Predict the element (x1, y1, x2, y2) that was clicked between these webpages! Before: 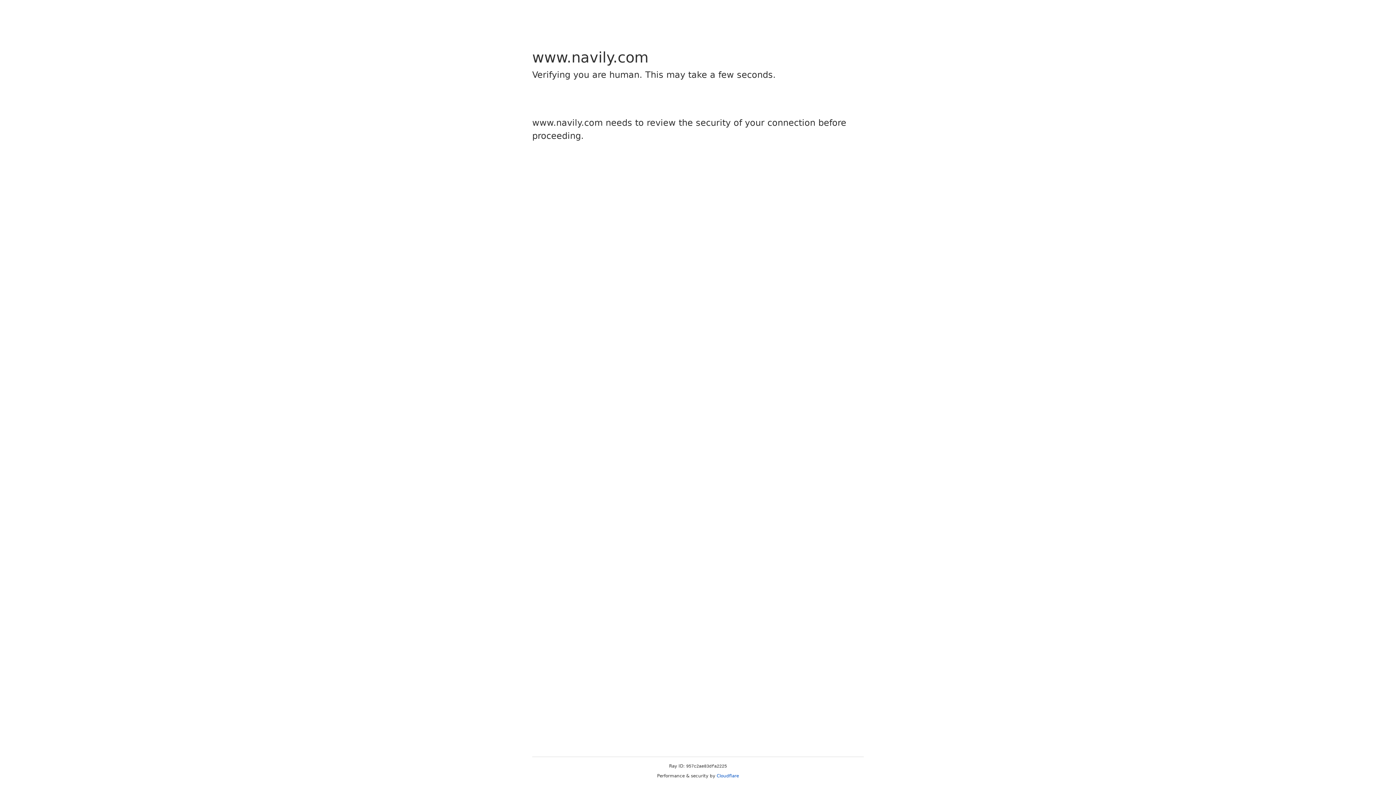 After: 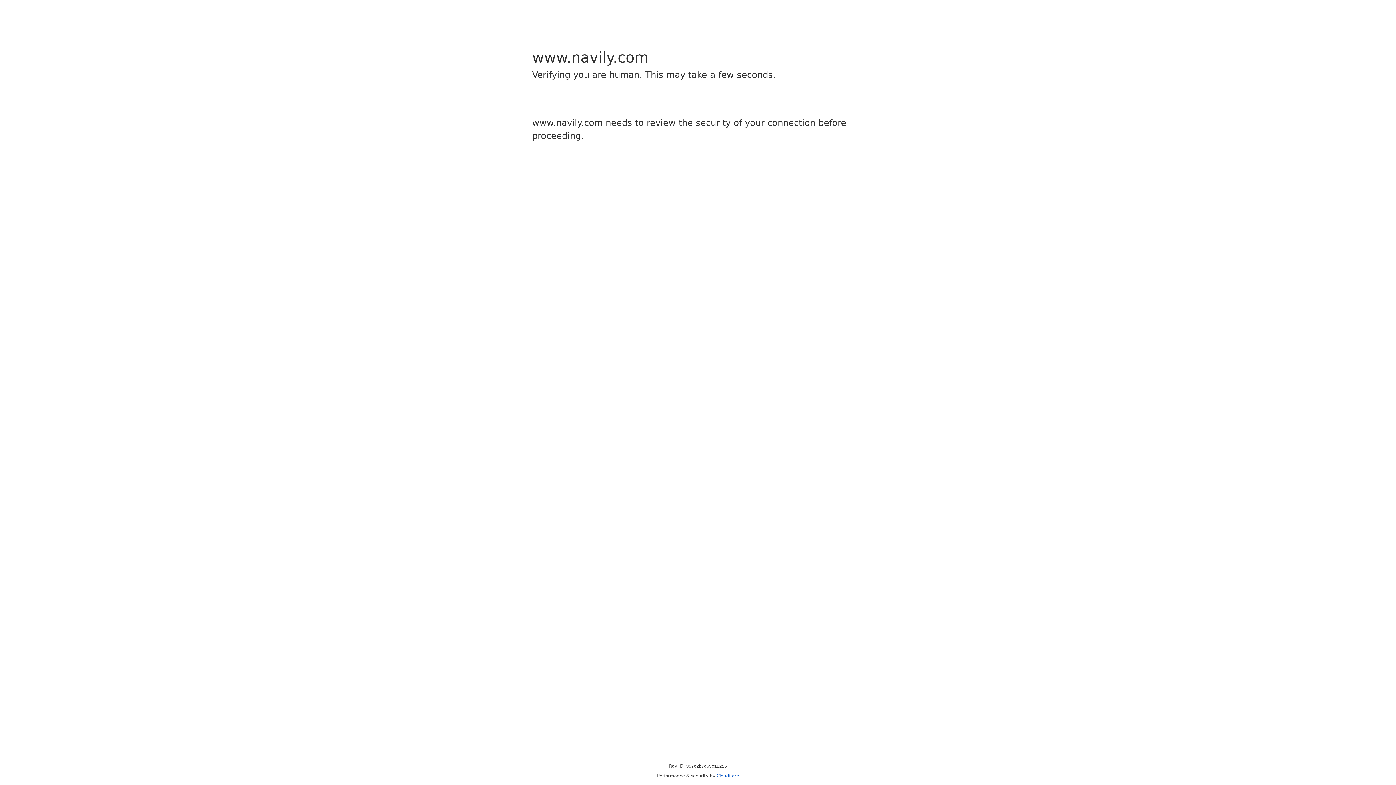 Action: label: Cloudflare bbox: (716, 773, 739, 778)